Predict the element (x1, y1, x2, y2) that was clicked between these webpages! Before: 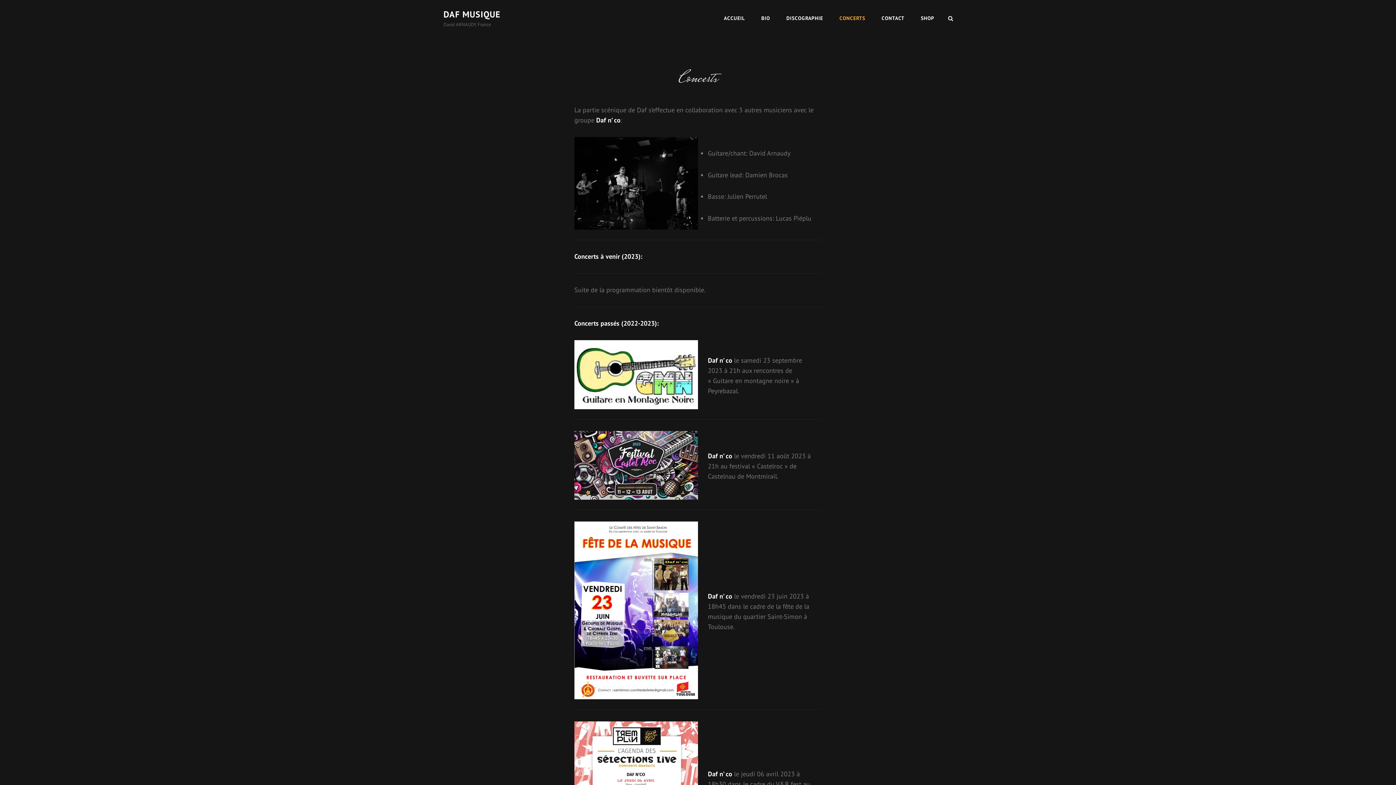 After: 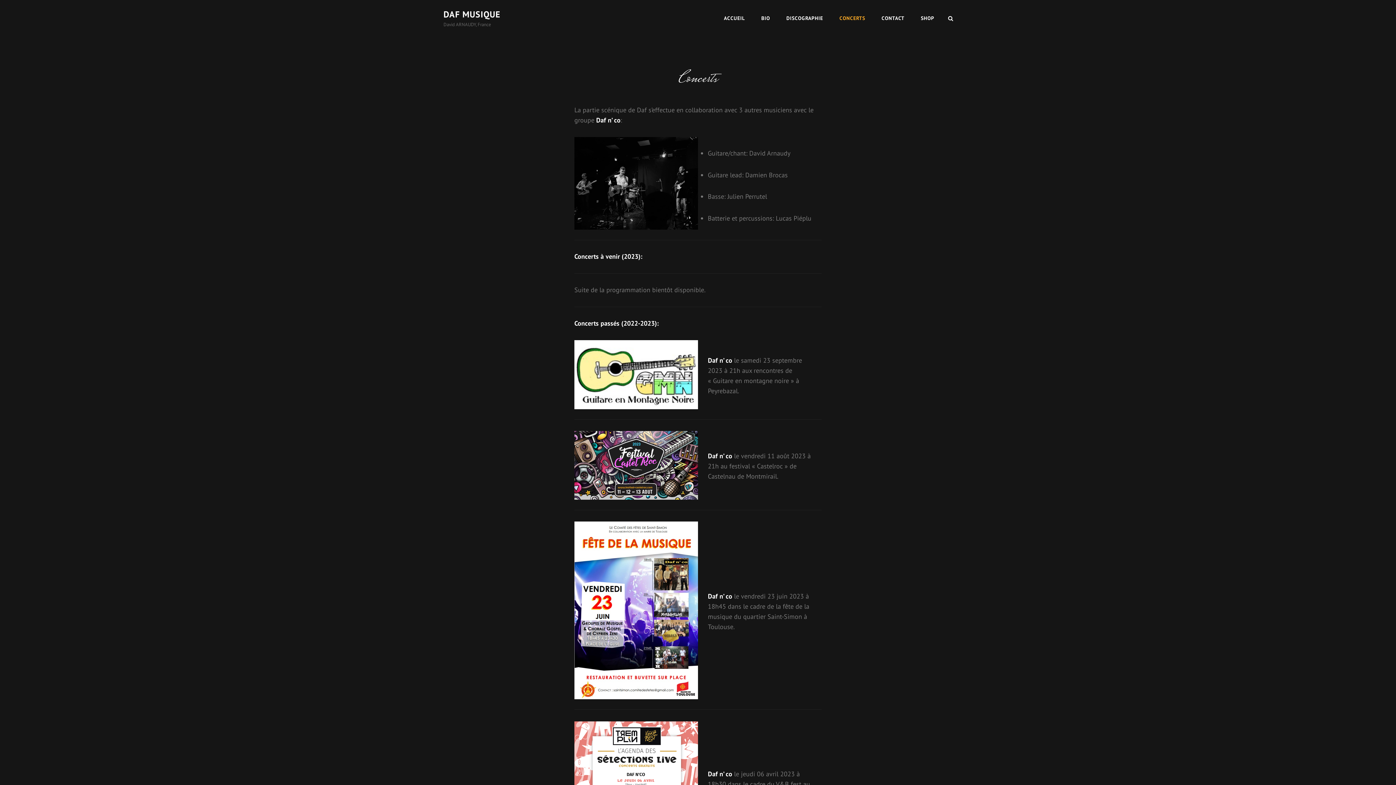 Action: label: CONCERTS bbox: (832, 2, 872, 33)